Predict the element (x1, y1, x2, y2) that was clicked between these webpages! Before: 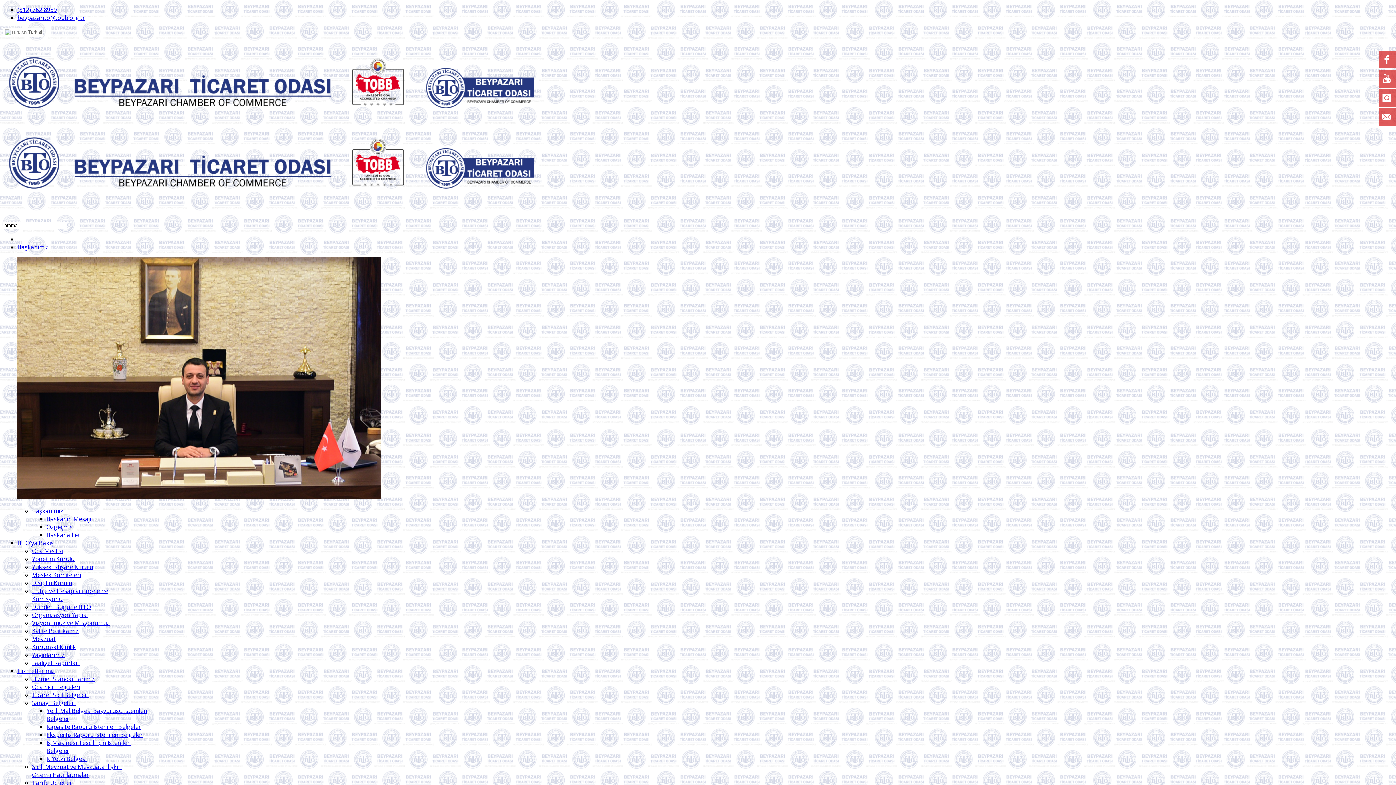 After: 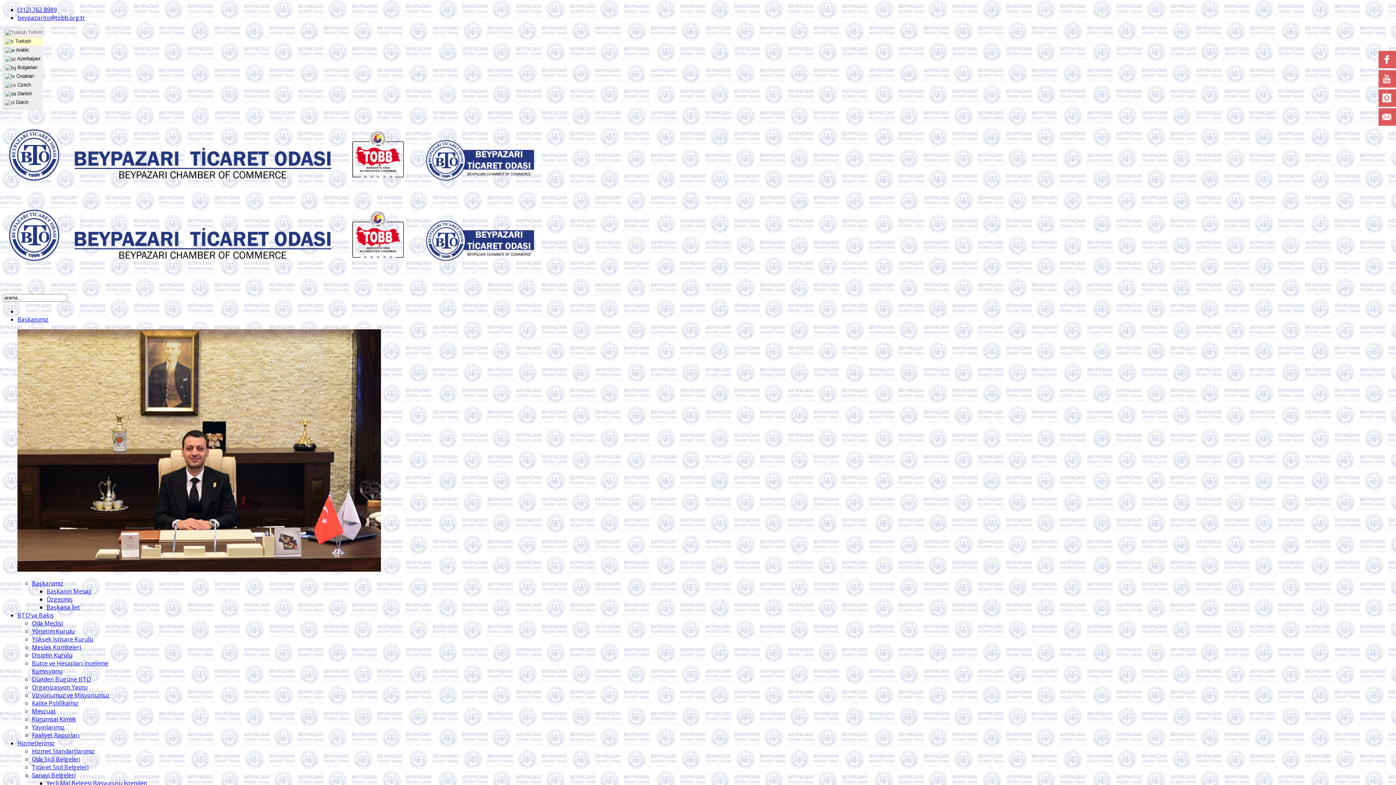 Action: label:  Turkish bbox: (2, 27, 62, 37)